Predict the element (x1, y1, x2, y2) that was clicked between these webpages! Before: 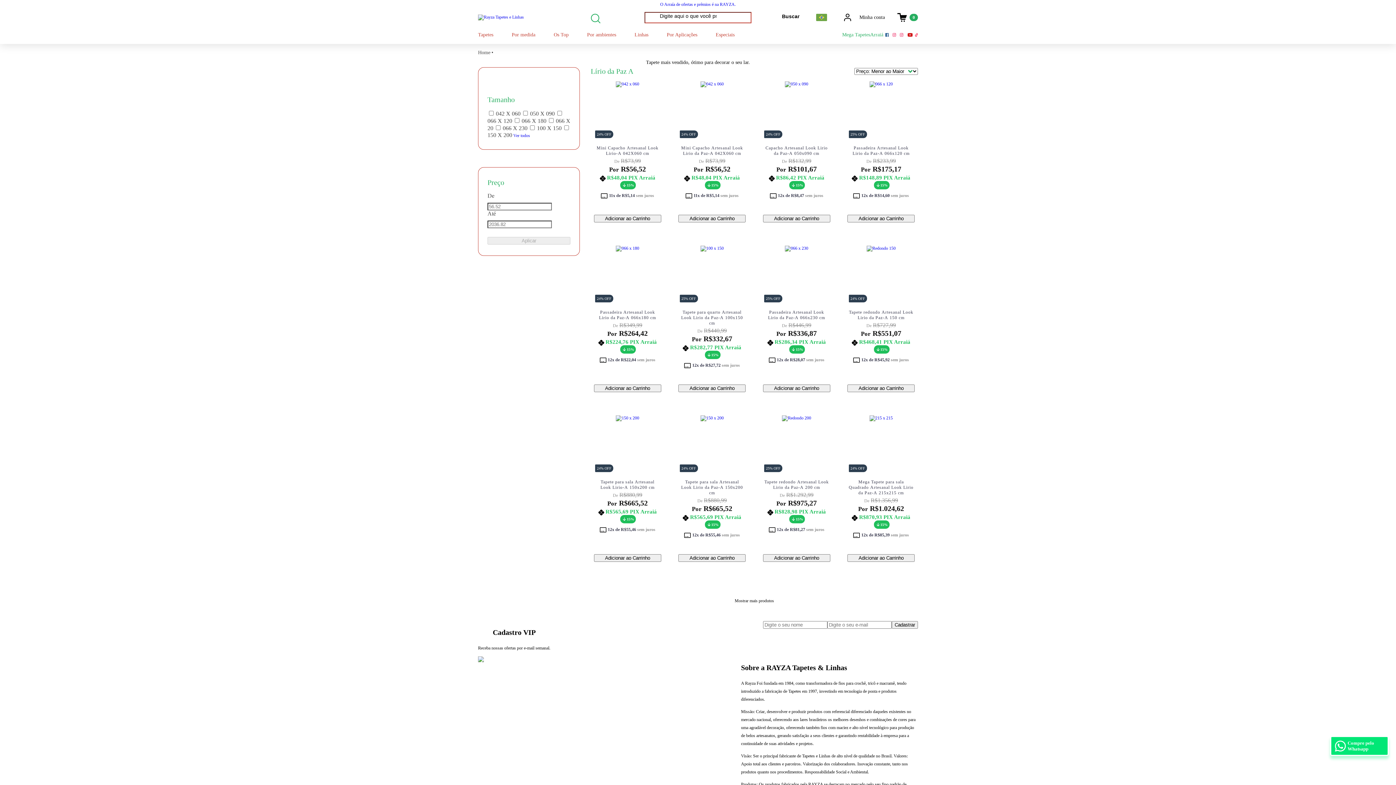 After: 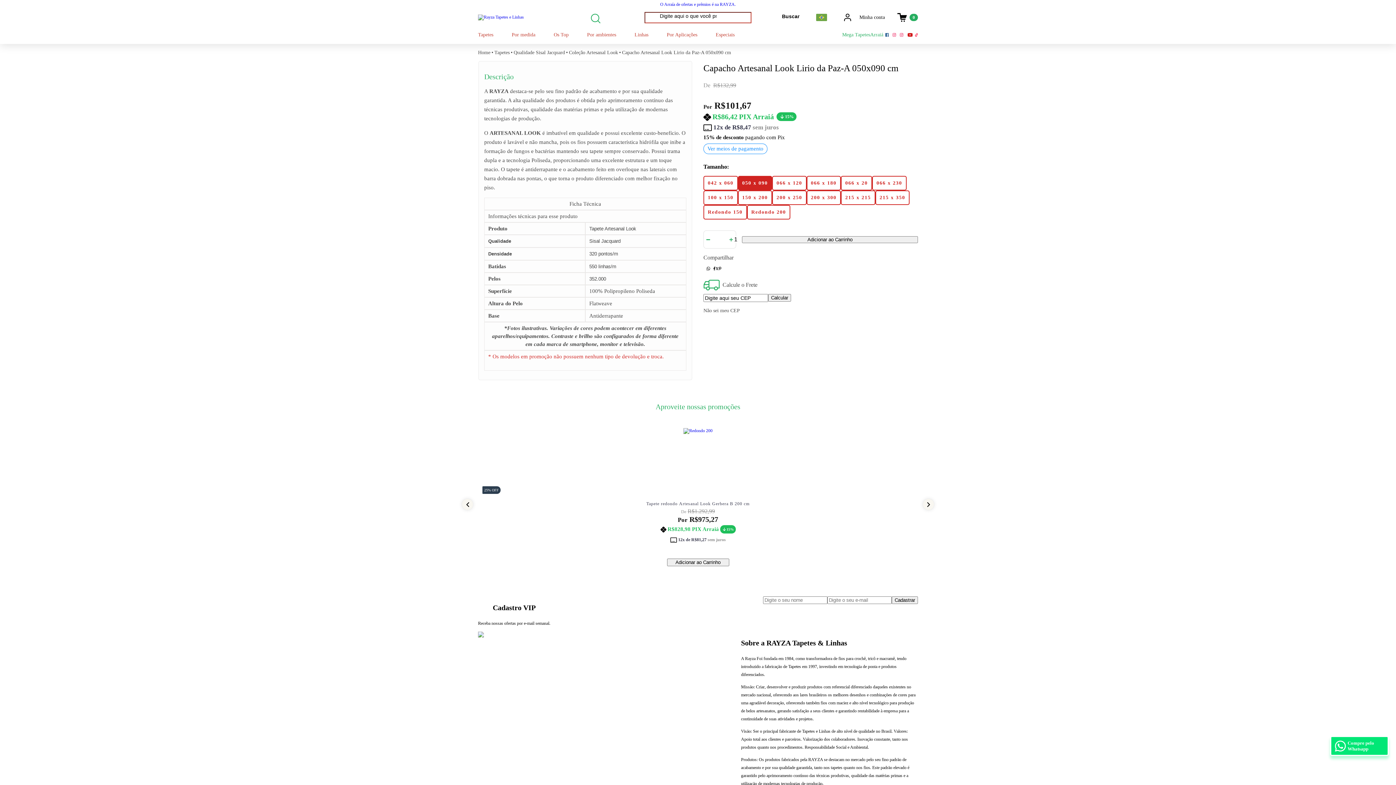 Action: bbox: (764, 81, 829, 130)